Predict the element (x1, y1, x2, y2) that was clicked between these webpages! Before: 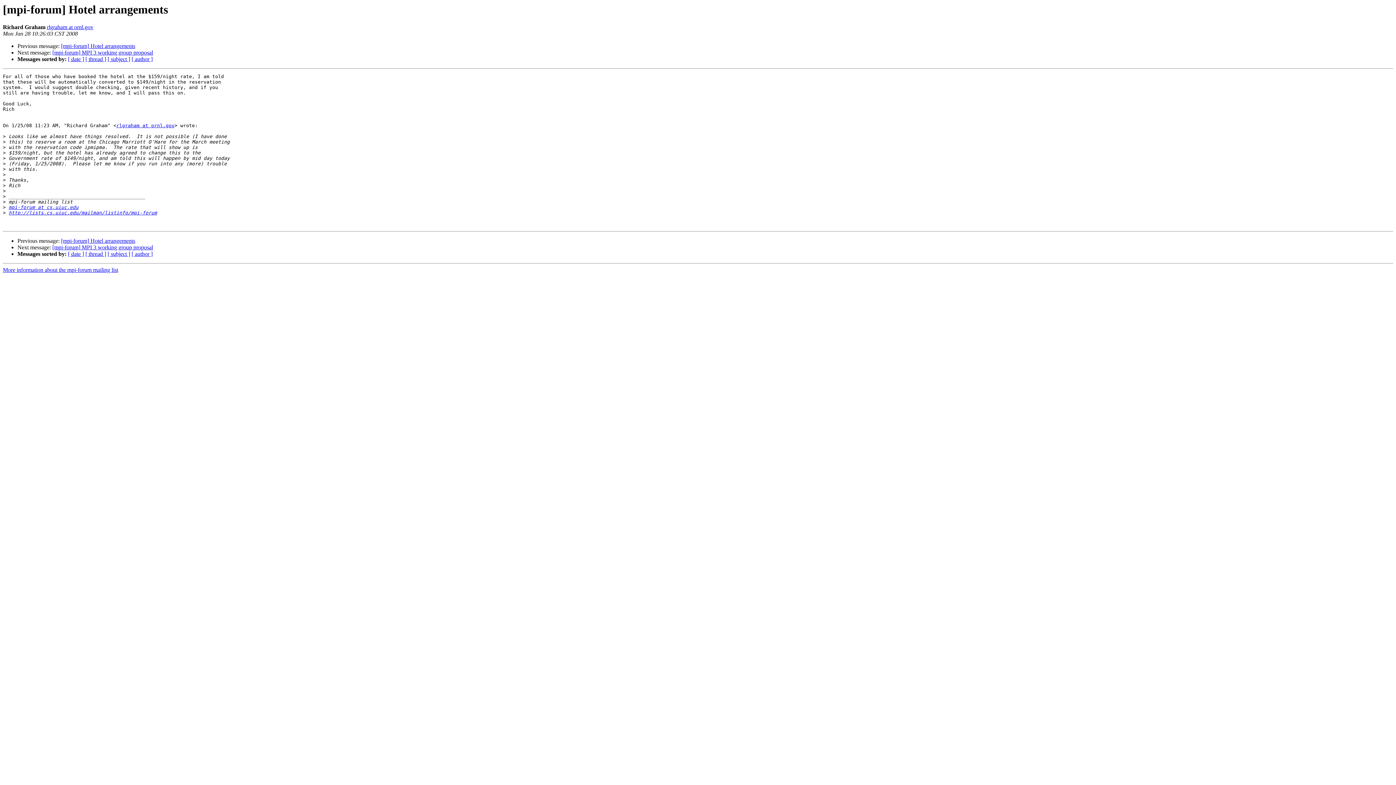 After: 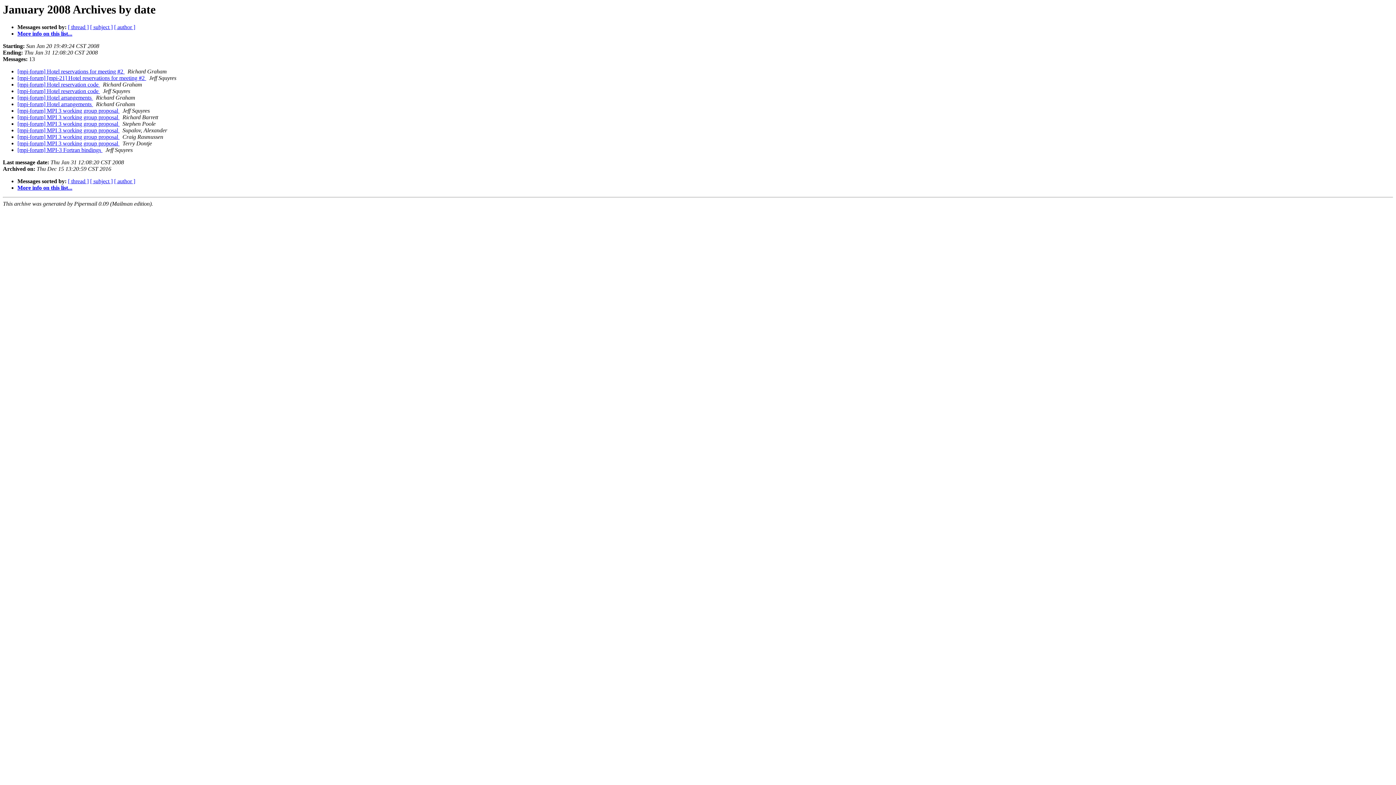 Action: bbox: (68, 56, 84, 62) label: [ date ]